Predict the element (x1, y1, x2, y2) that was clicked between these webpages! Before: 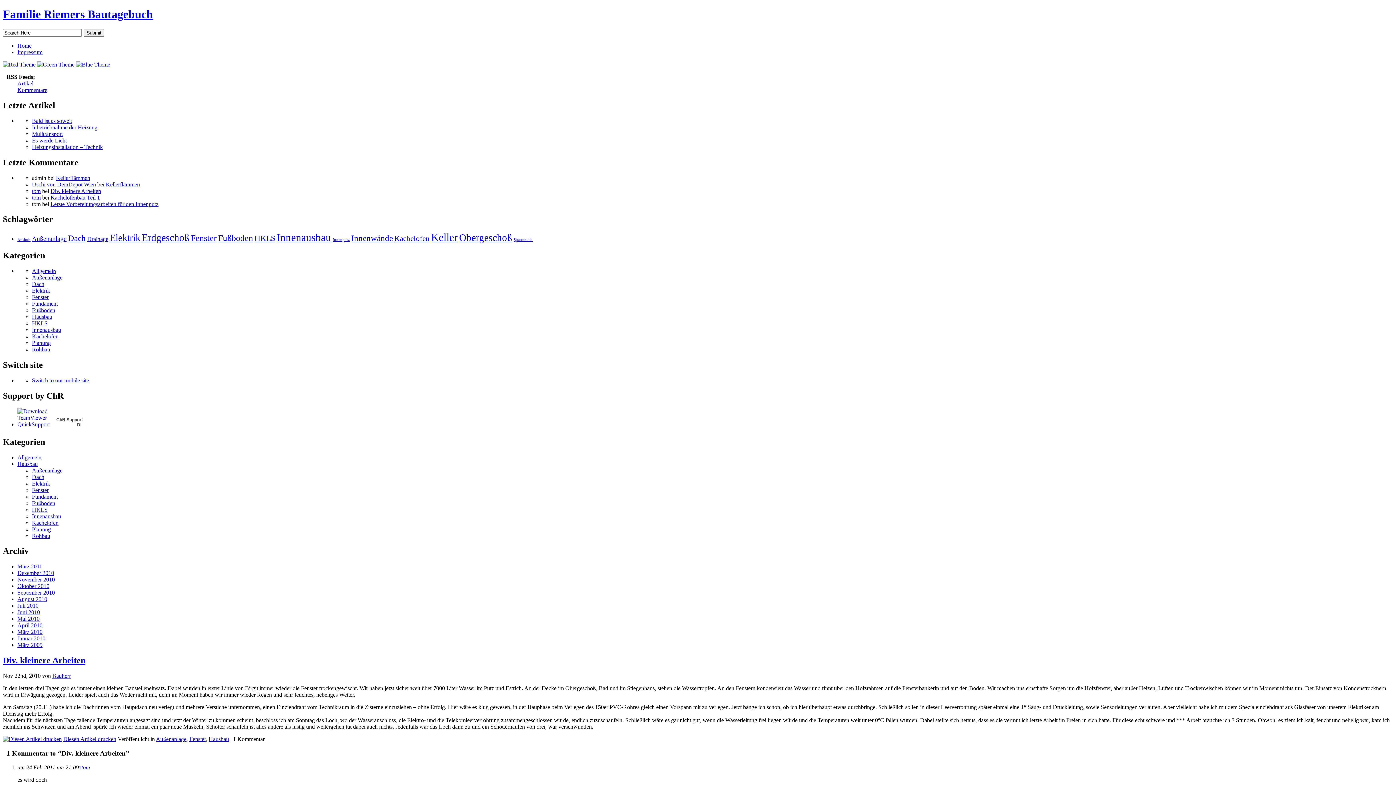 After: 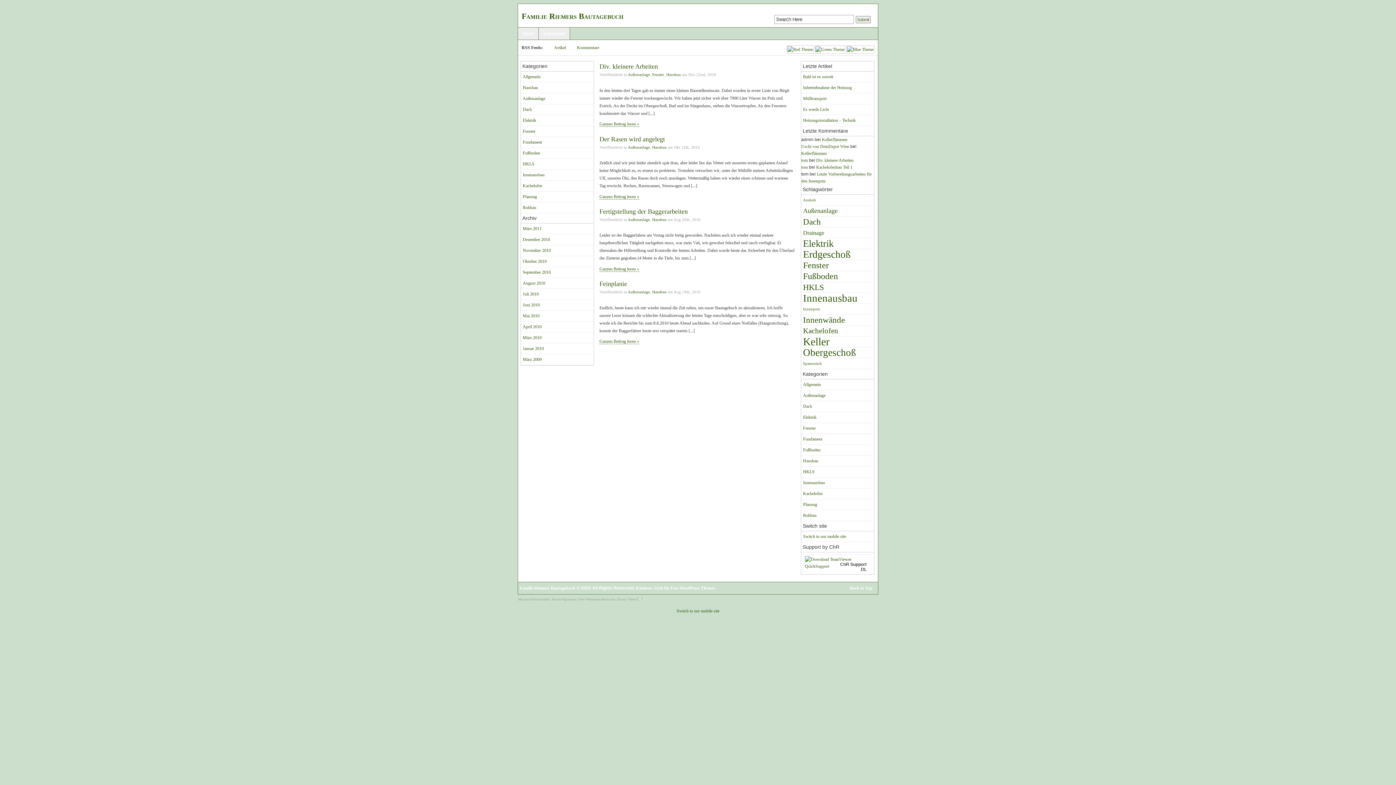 Action: label: Außenanlage bbox: (32, 235, 66, 242)